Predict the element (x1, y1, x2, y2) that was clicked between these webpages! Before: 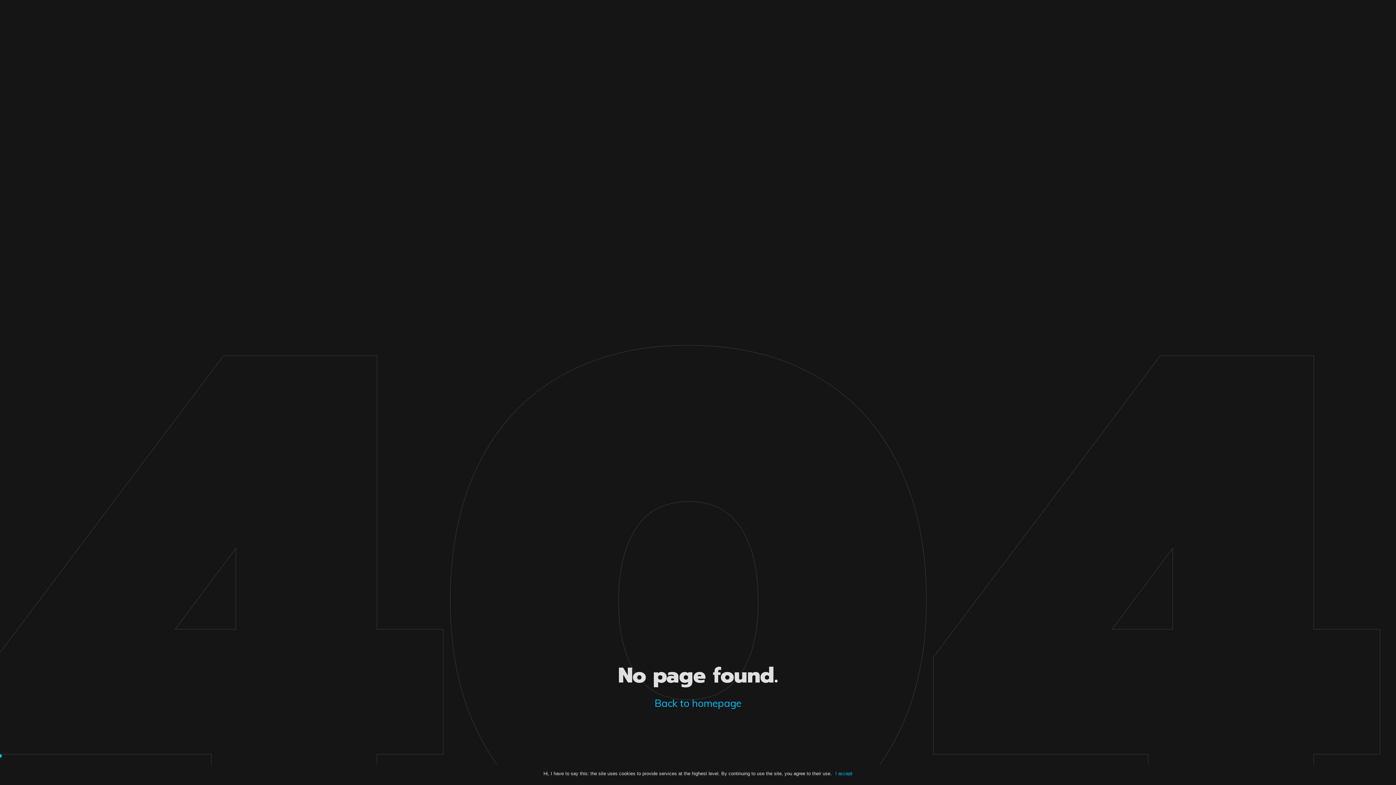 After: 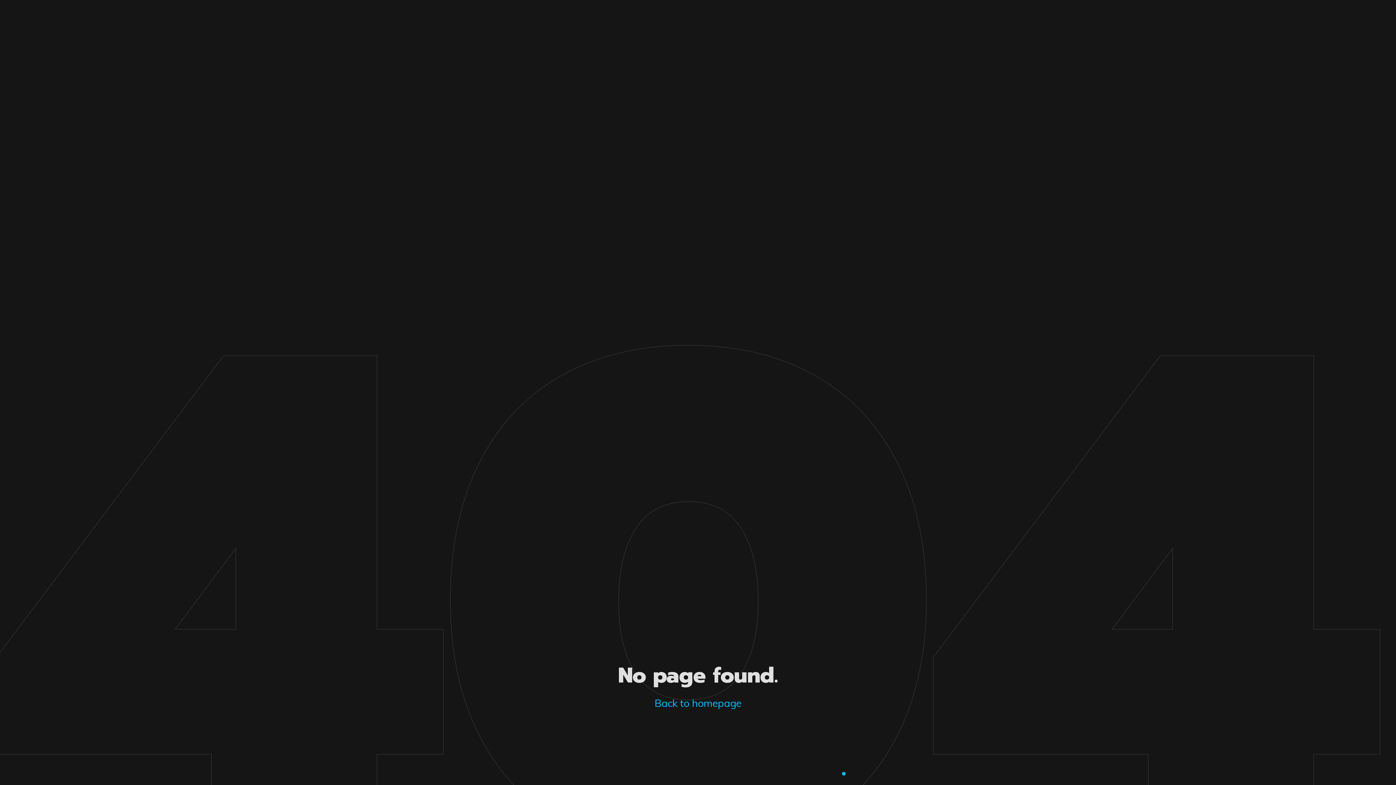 Action: bbox: (835, 770, 852, 777) label: I accept